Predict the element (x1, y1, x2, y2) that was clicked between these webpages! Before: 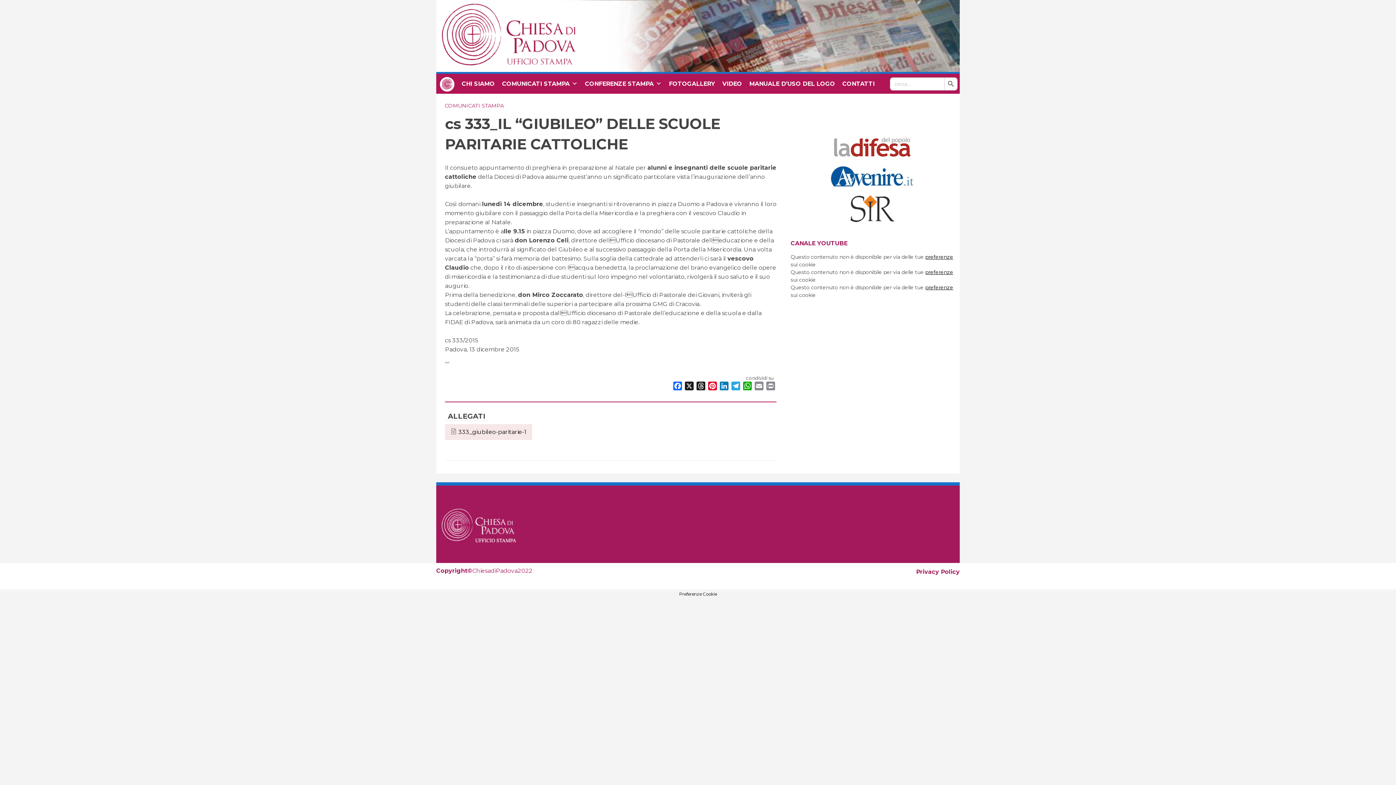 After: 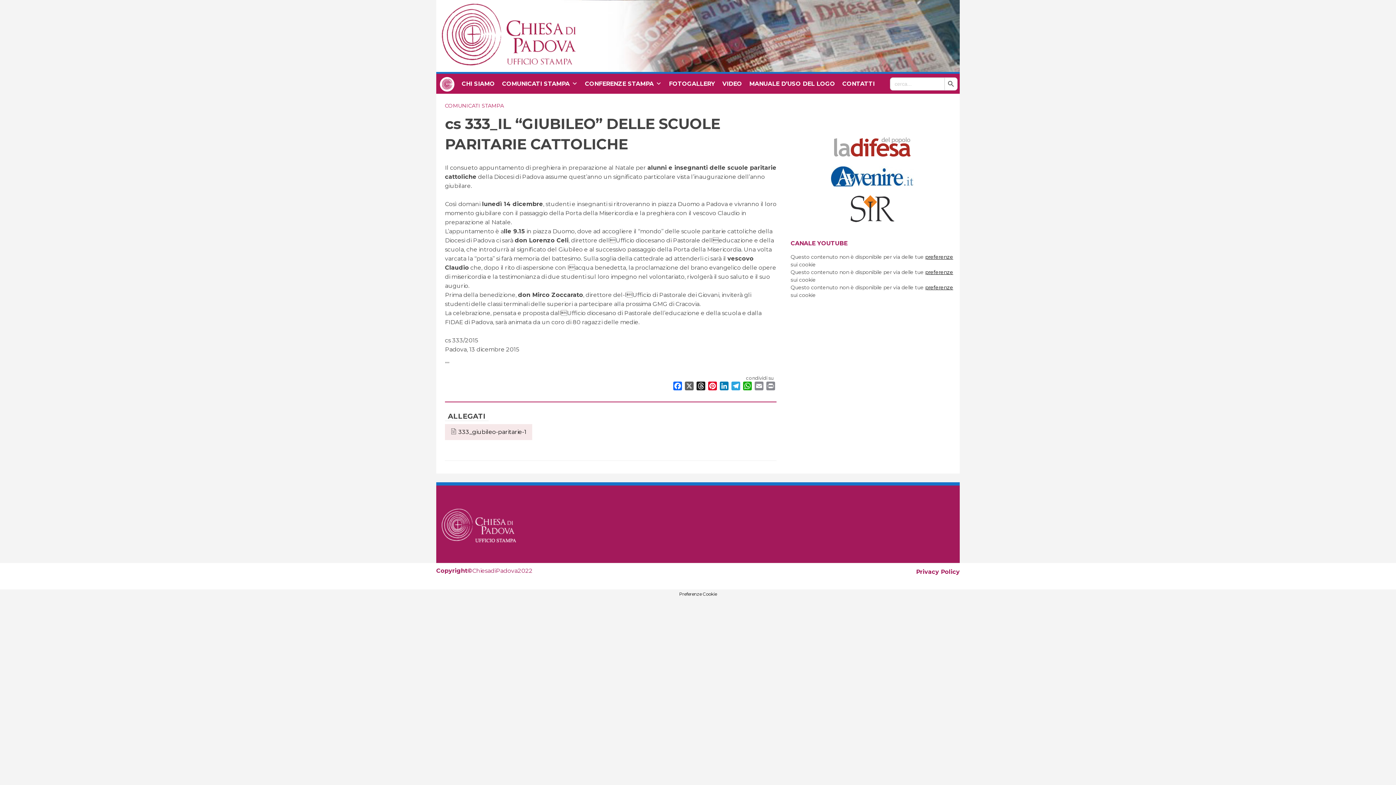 Action: label: X bbox: (683, 381, 695, 393)